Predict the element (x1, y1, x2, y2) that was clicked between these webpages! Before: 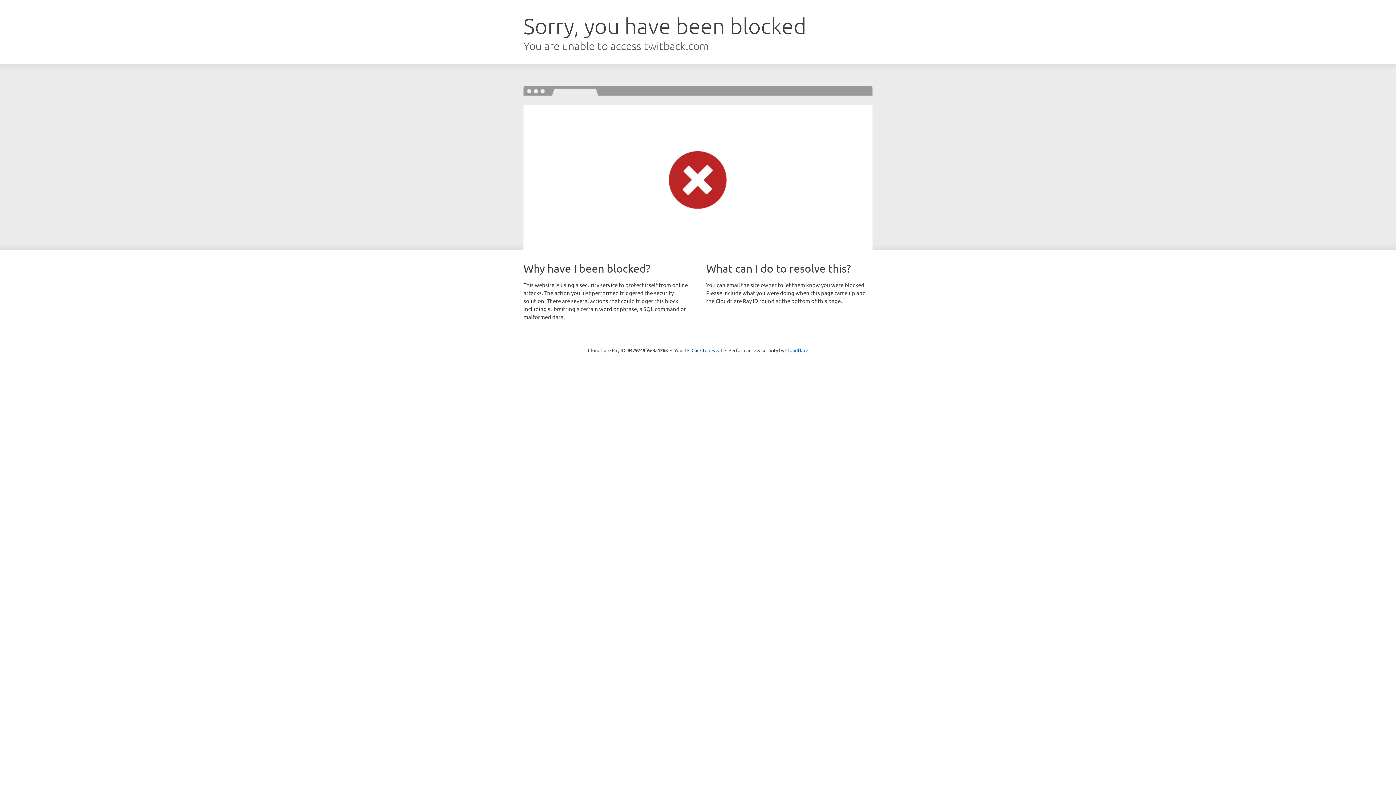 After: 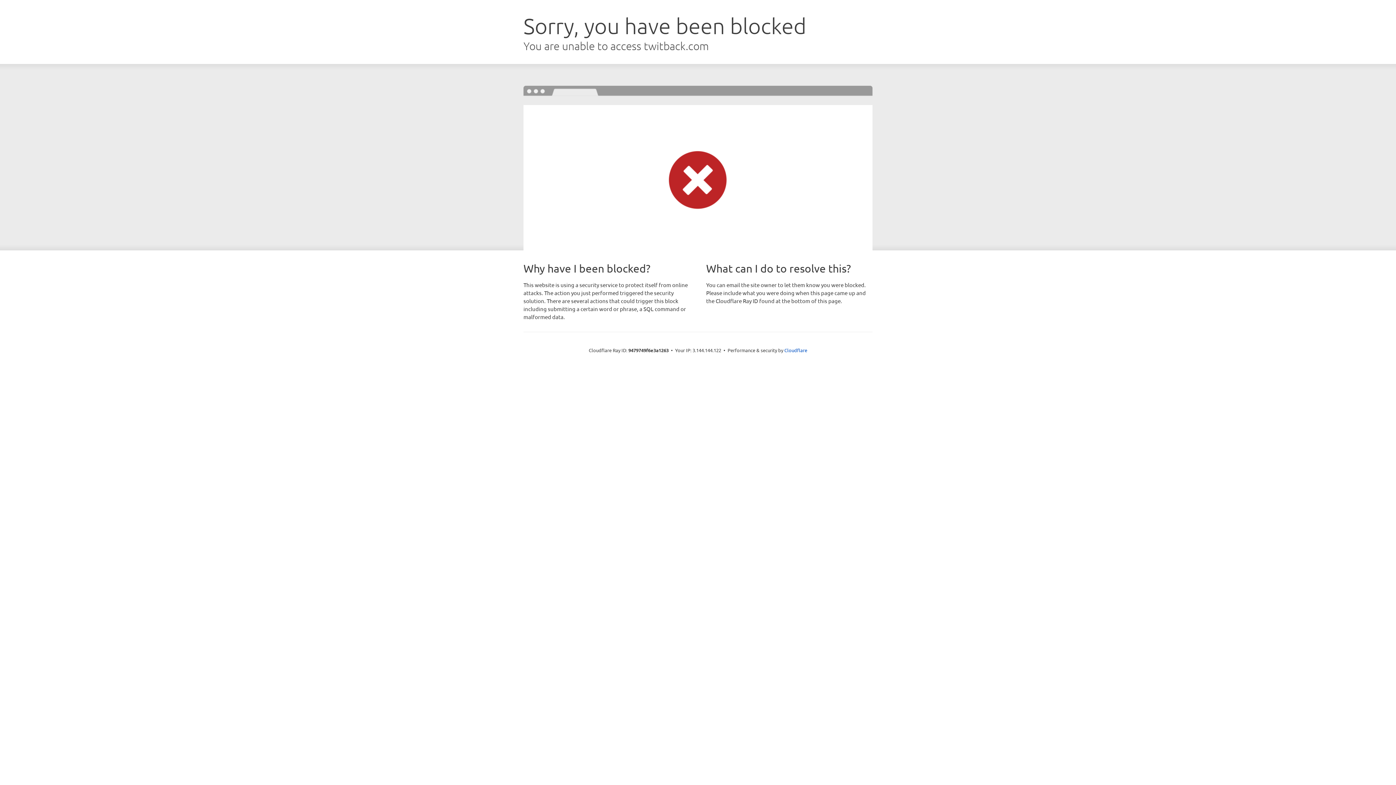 Action: label: Click to reveal bbox: (691, 346, 722, 353)